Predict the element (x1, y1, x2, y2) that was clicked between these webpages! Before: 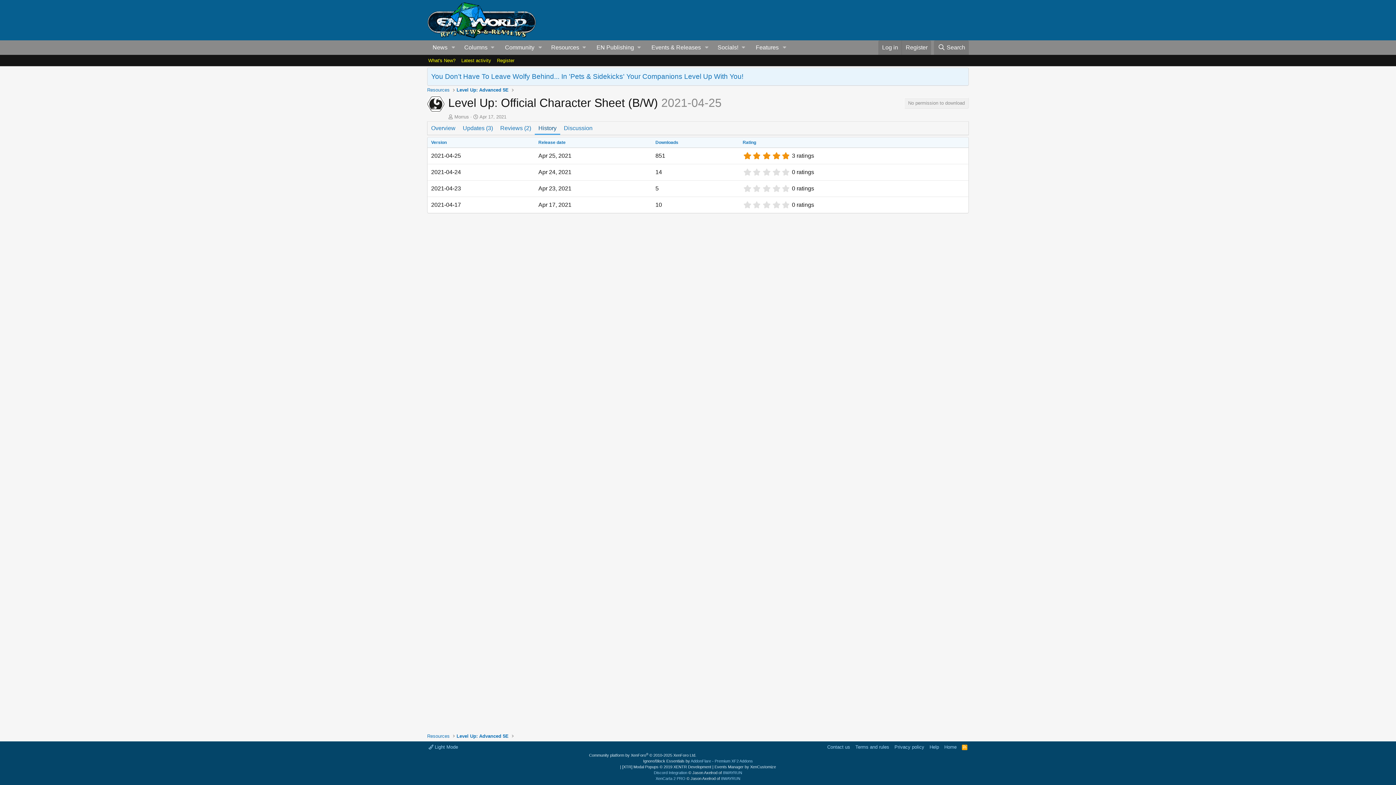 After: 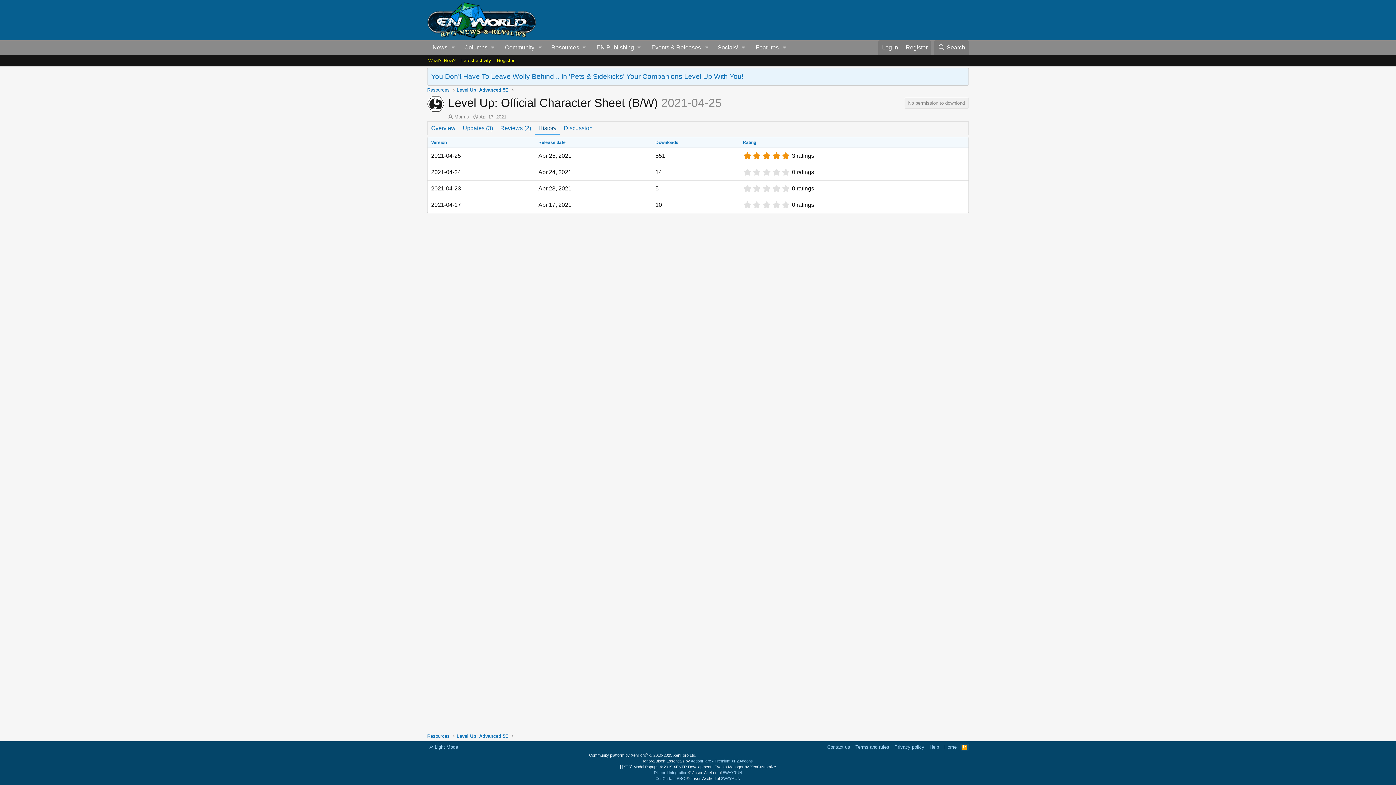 Action: bbox: (960, 744, 969, 750) label: RSS